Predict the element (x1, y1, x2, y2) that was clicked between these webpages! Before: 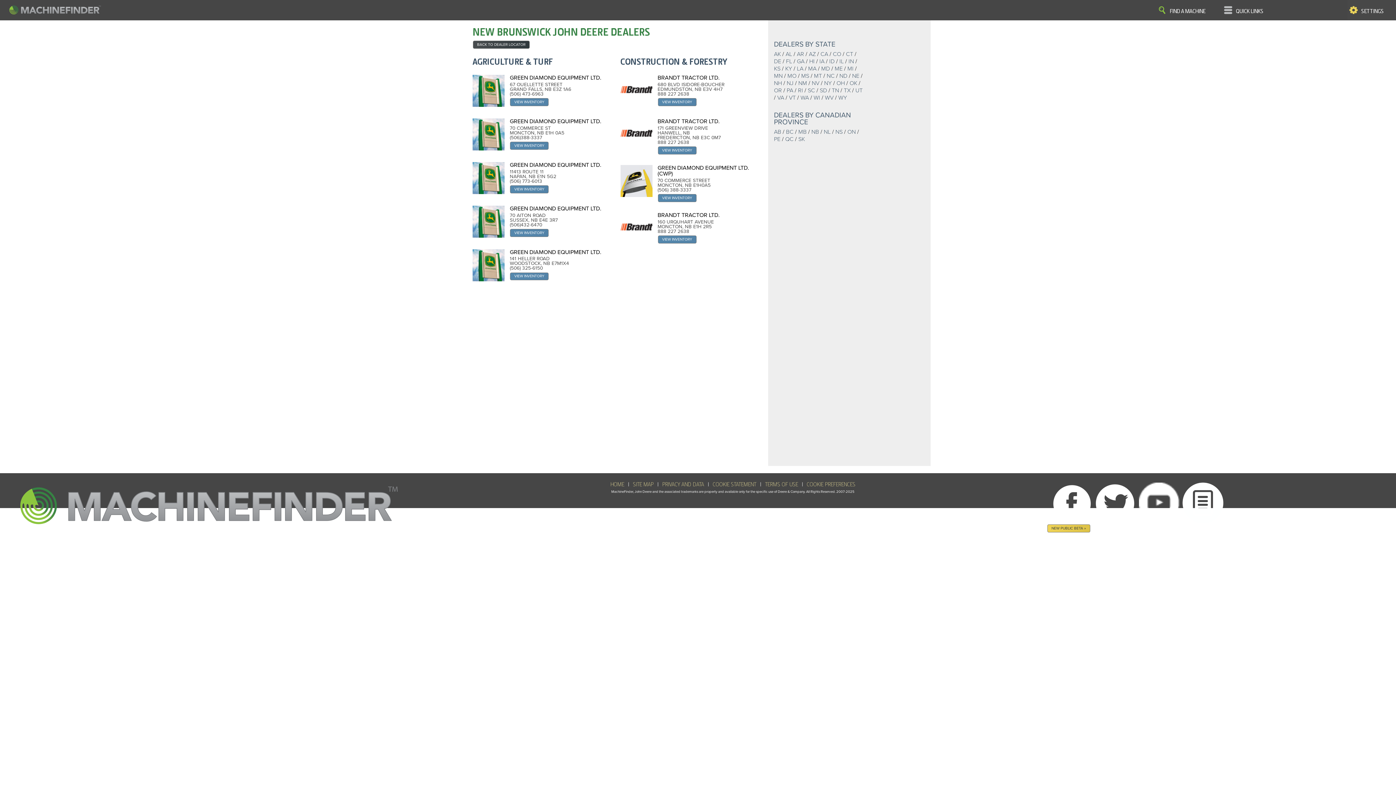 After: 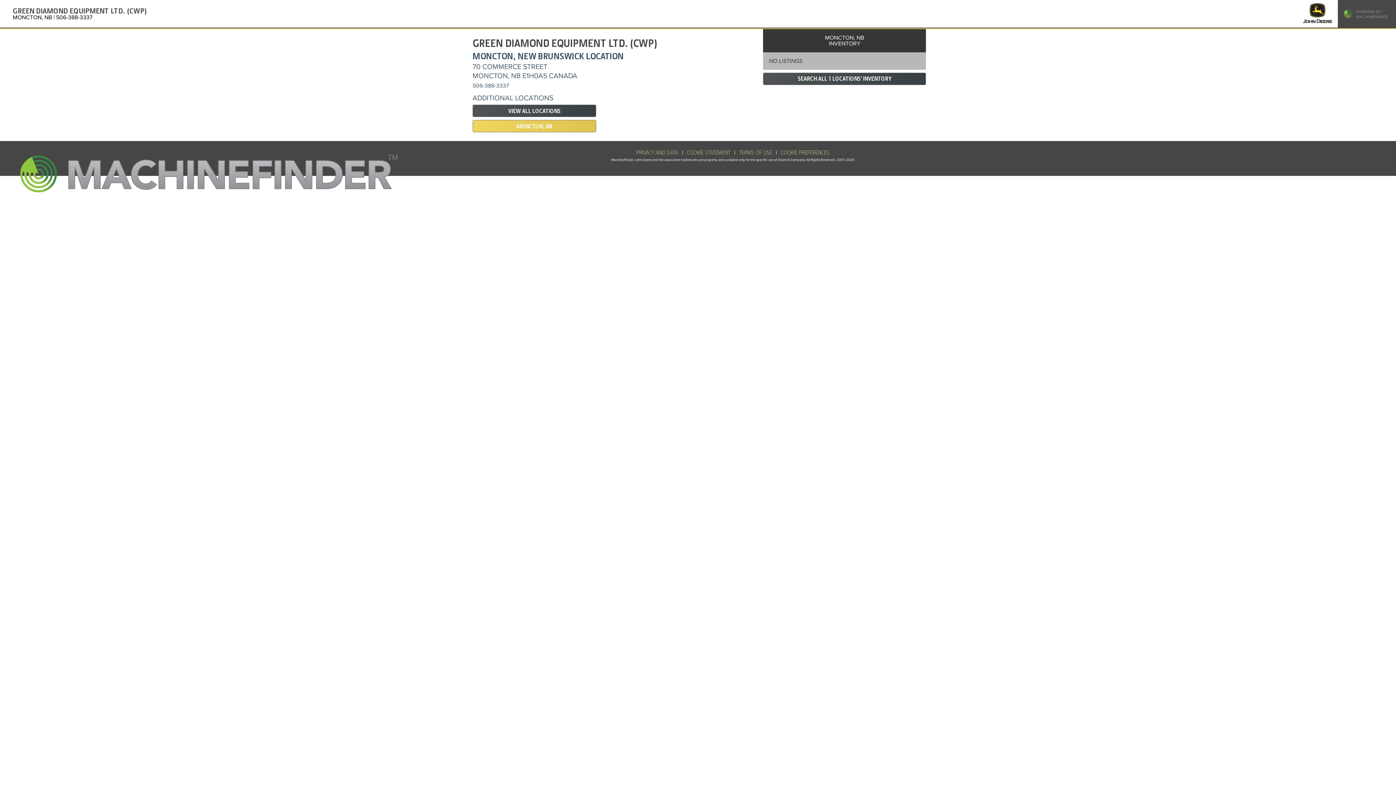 Action: bbox: (620, 165, 657, 198)